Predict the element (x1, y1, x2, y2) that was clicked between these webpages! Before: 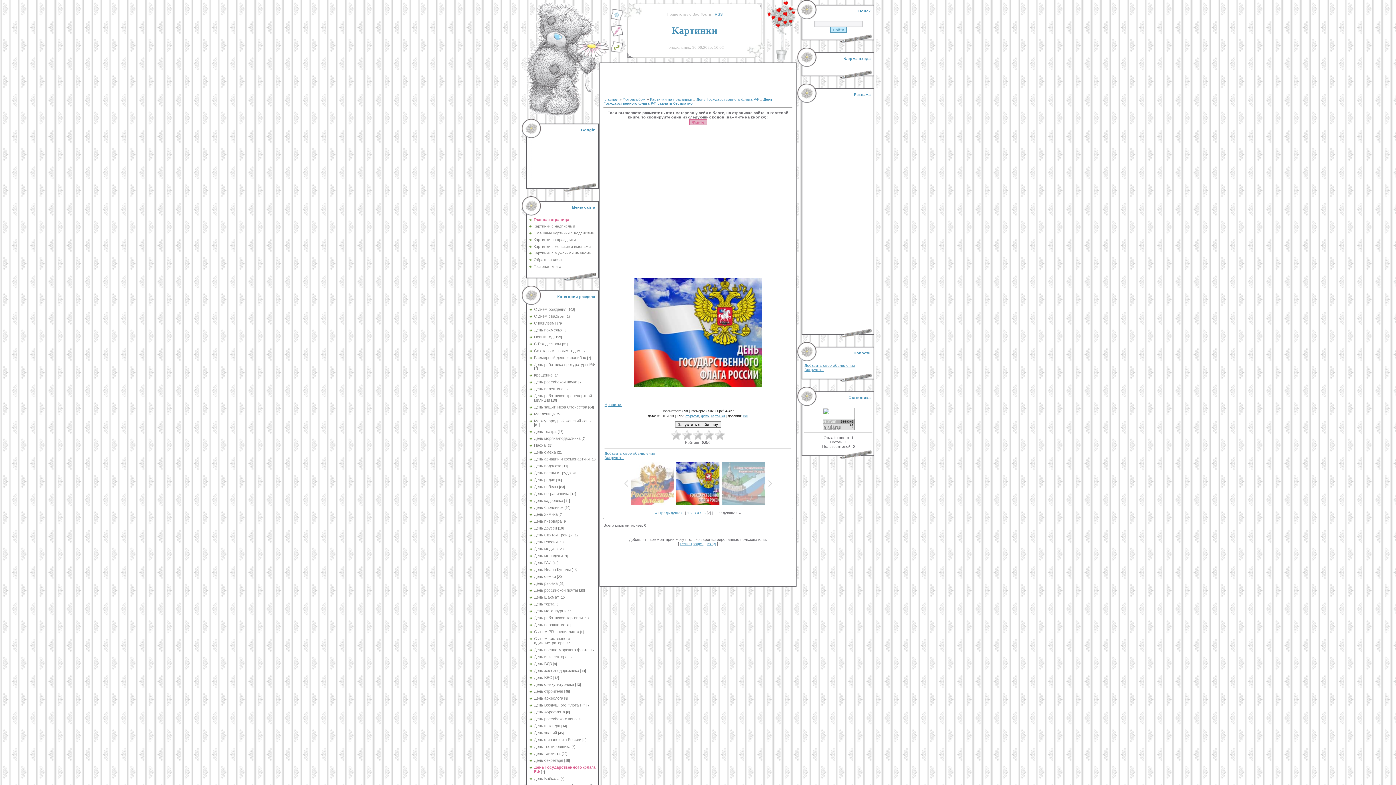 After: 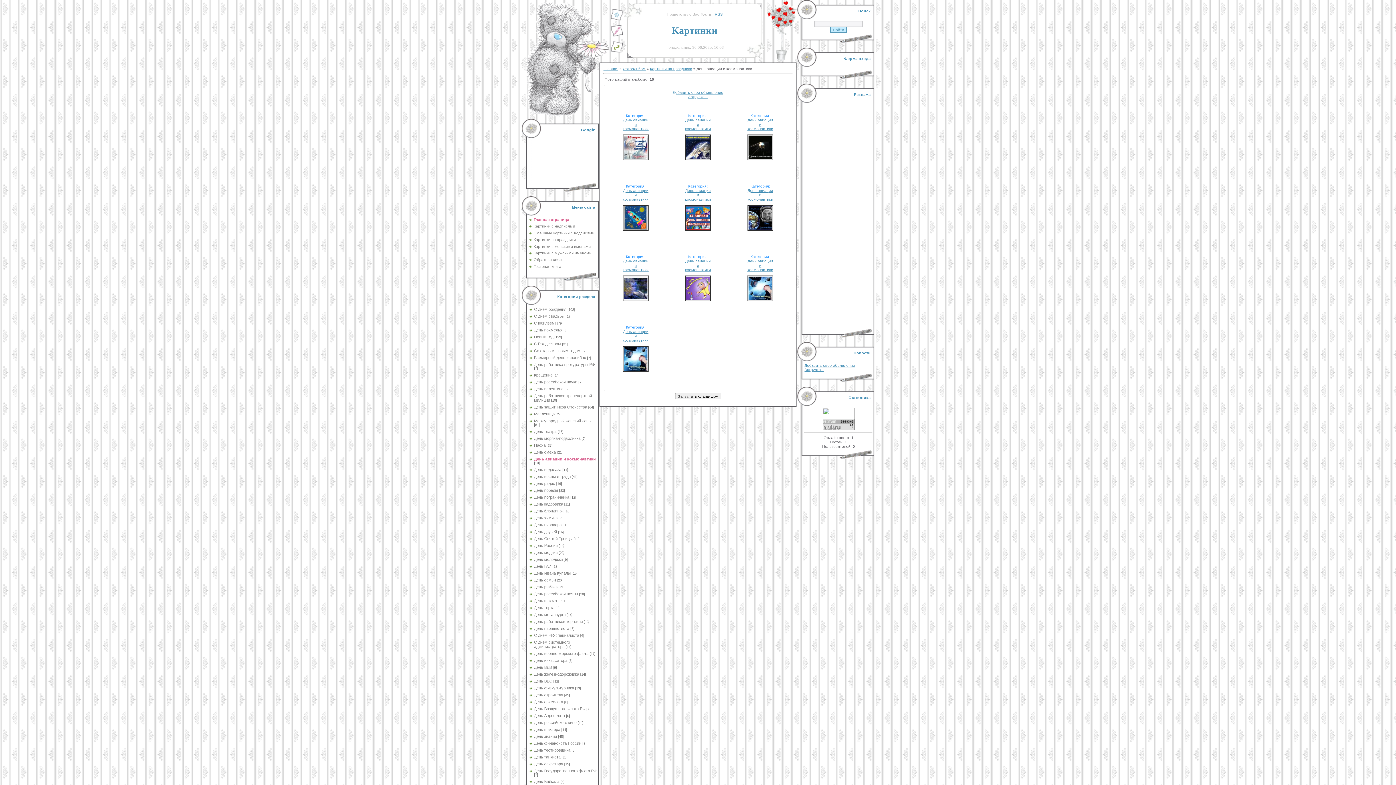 Action: bbox: (534, 457, 589, 461) label: День авиации и космонавтики